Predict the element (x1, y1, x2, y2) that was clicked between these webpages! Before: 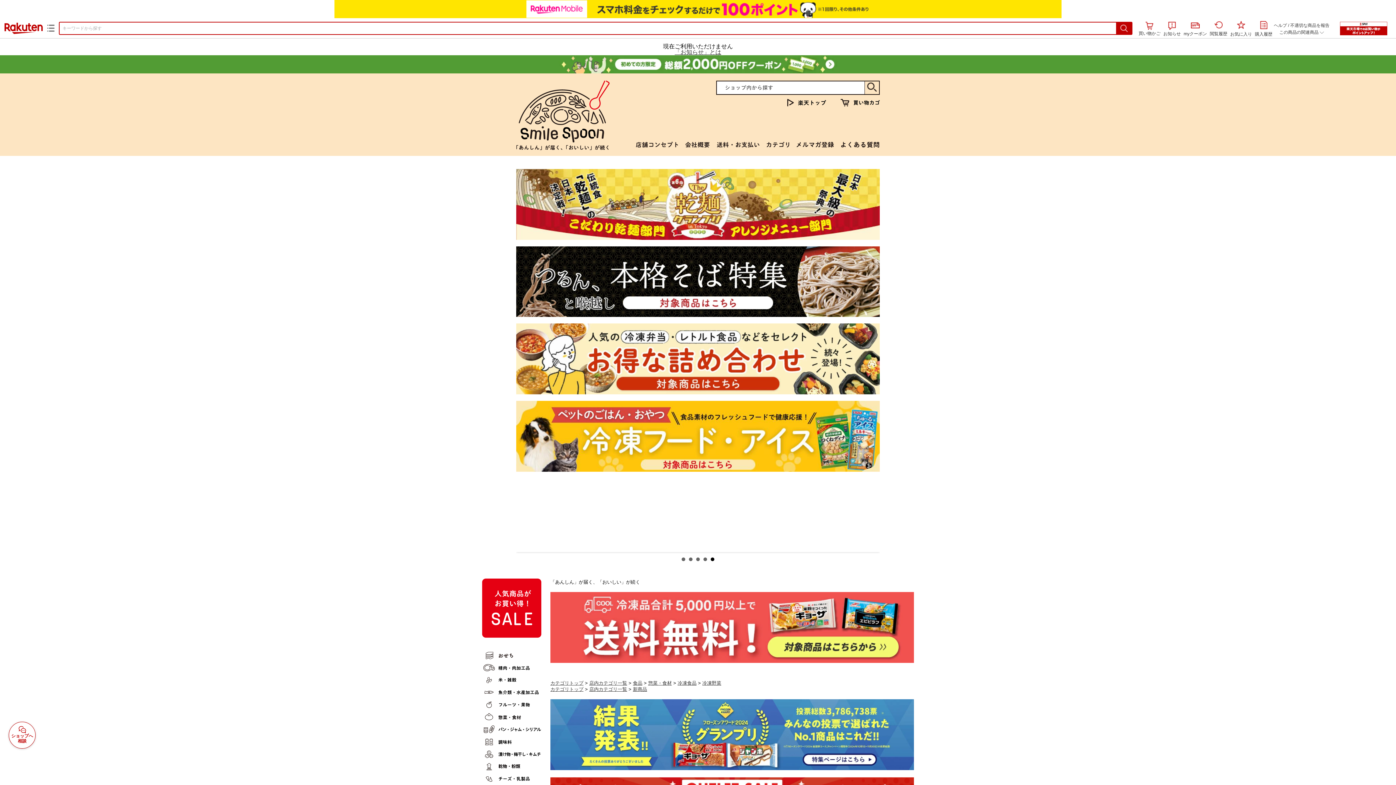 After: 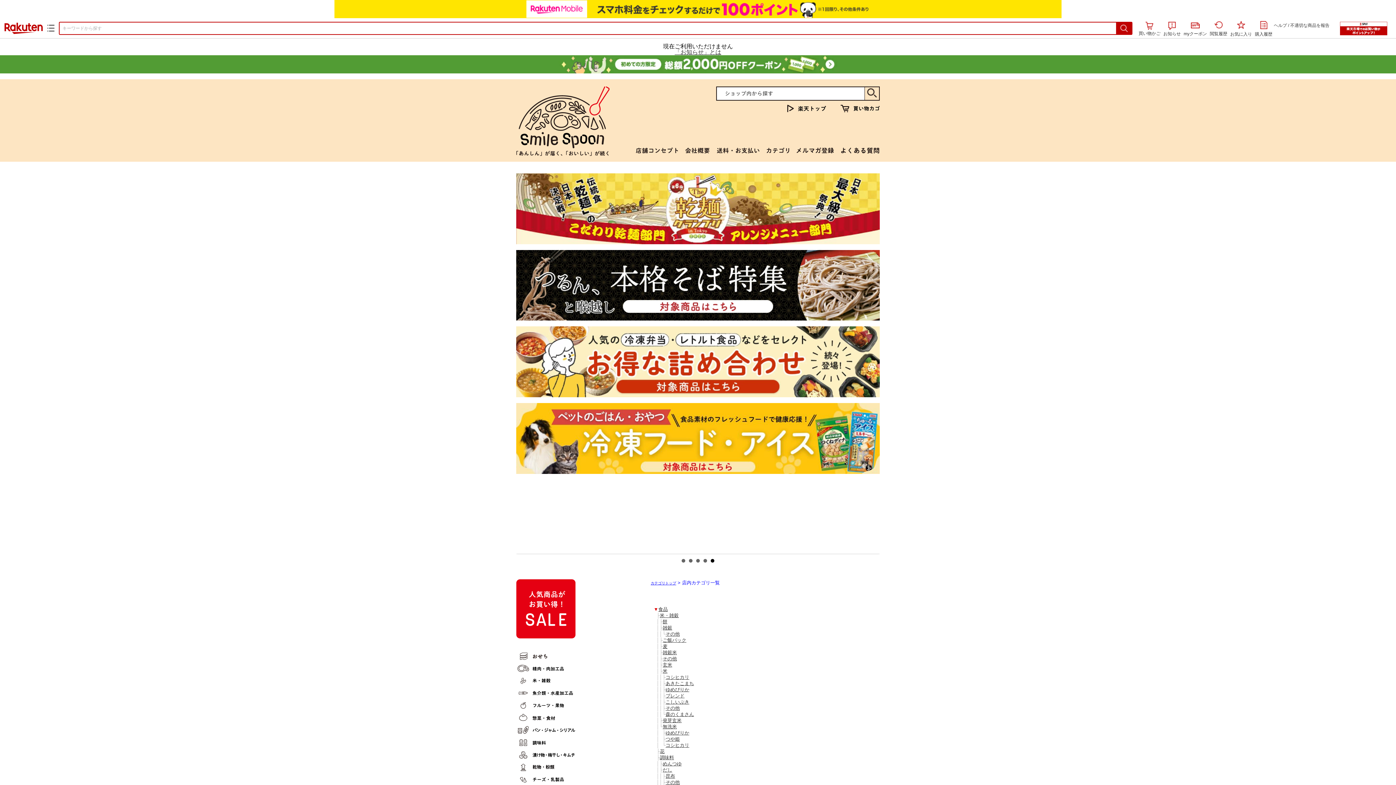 Action: label: 店内カテゴリ一覧 bbox: (589, 680, 627, 686)